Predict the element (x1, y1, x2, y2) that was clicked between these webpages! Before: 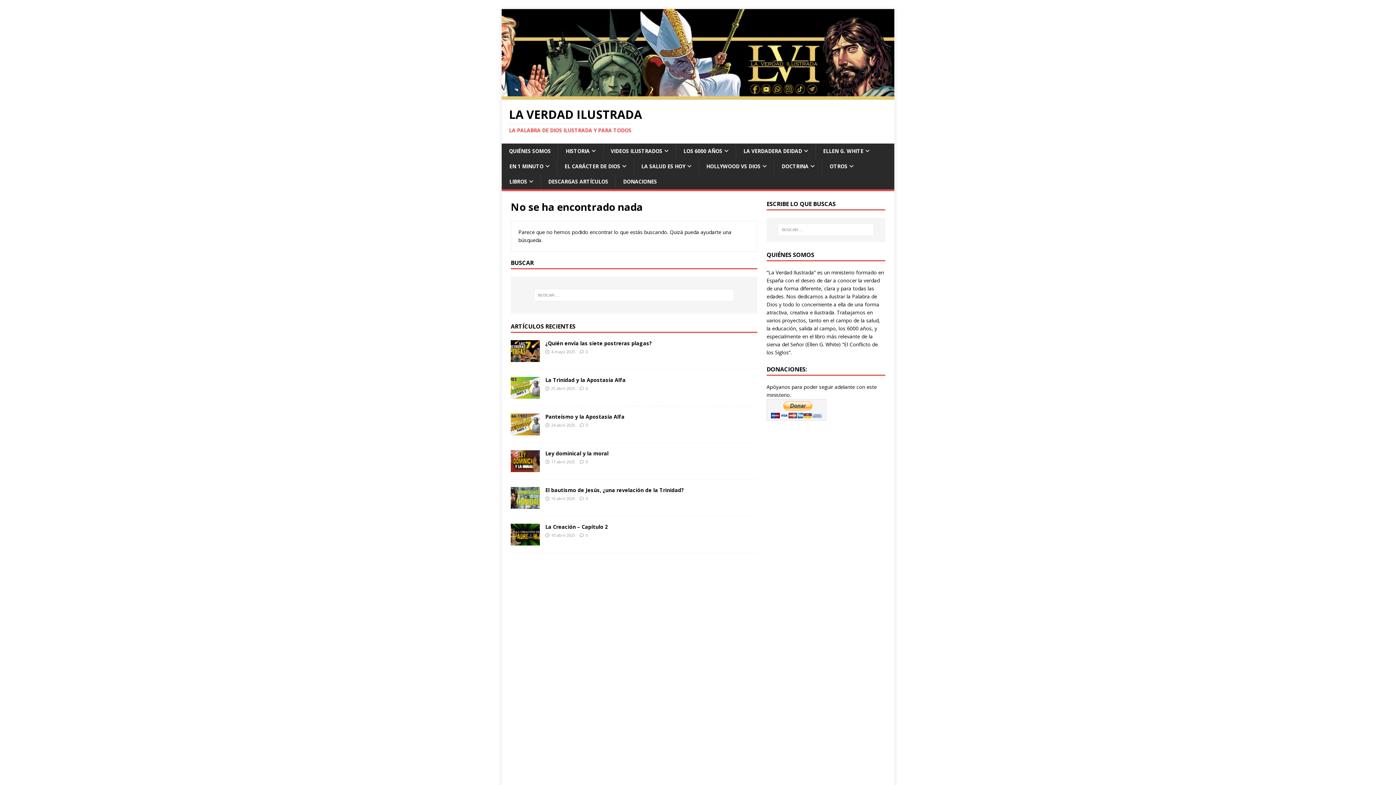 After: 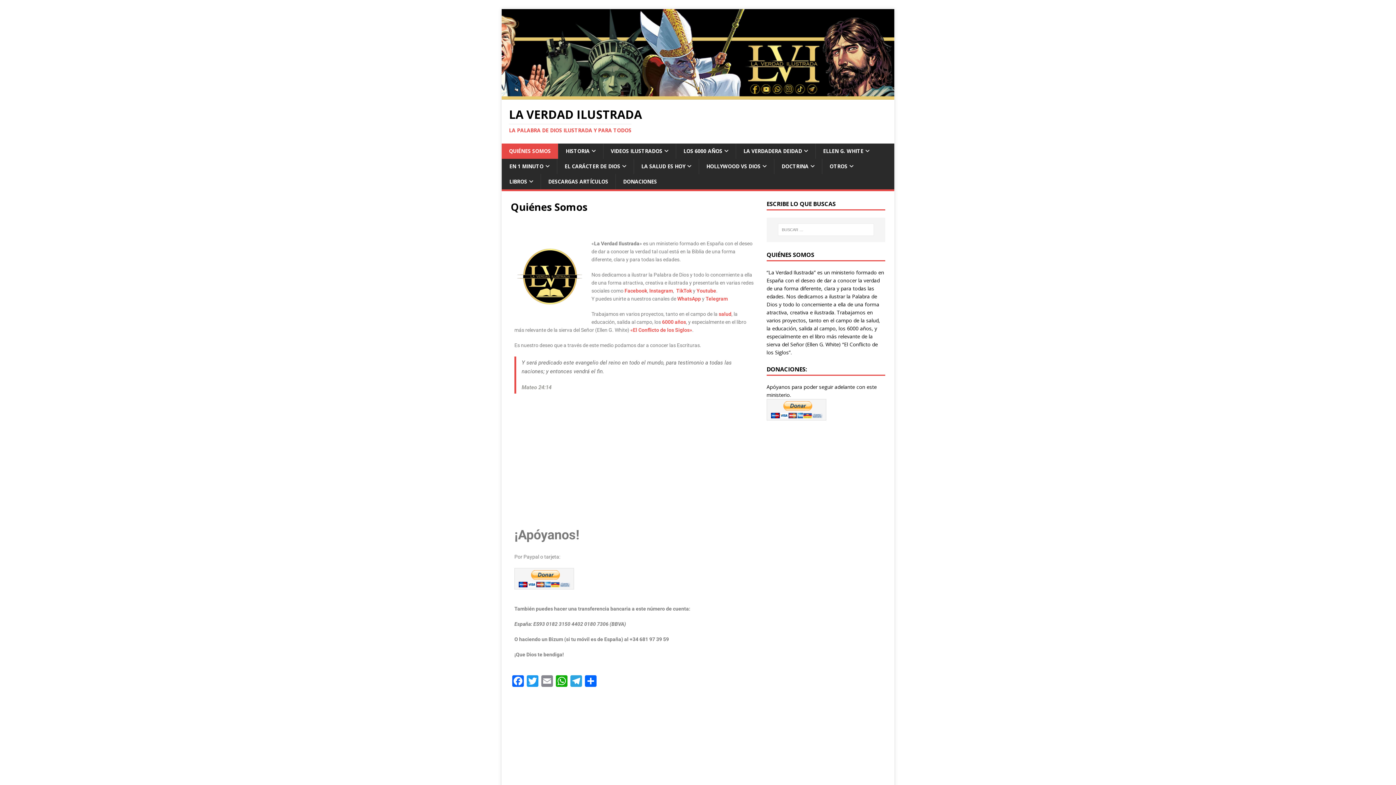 Action: bbox: (501, 143, 558, 158) label: QUIÉNES SOMOS